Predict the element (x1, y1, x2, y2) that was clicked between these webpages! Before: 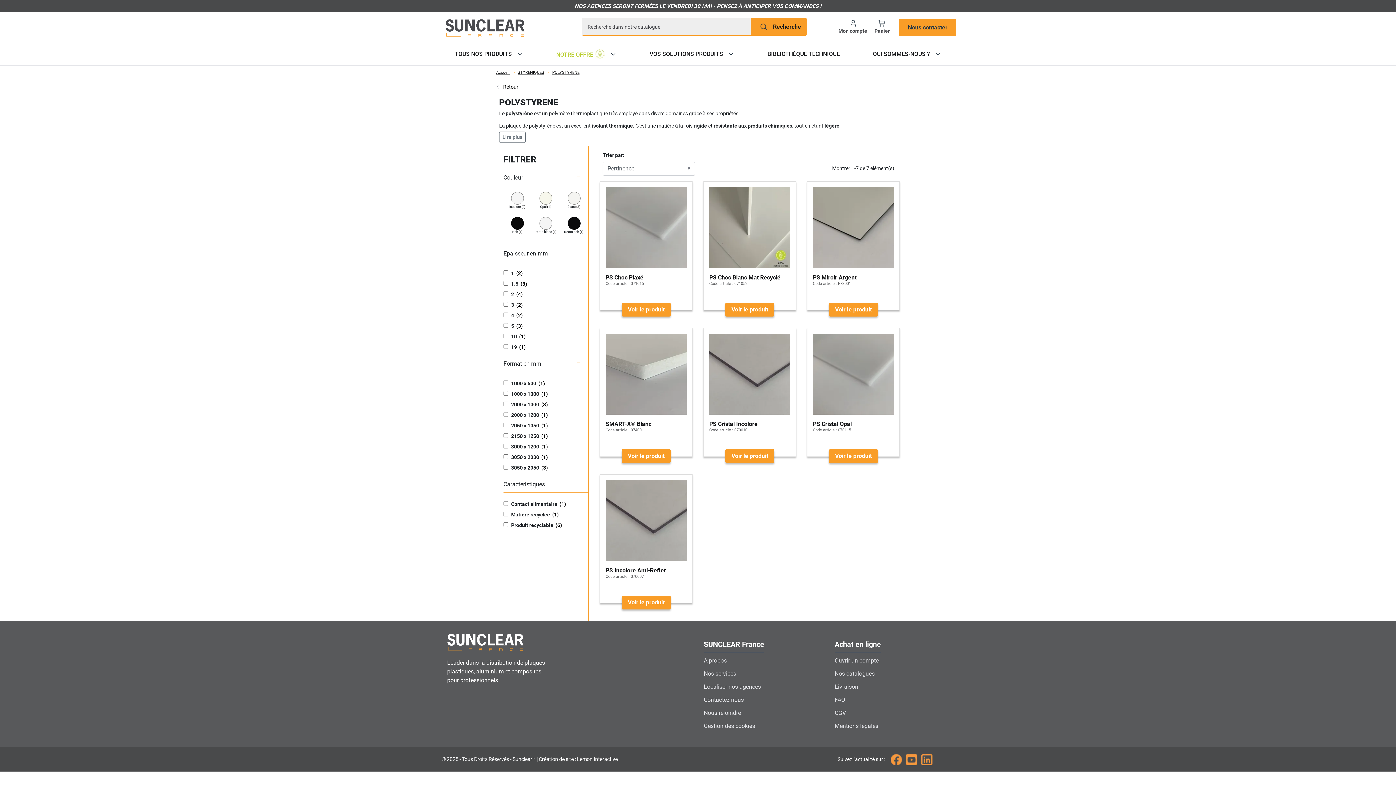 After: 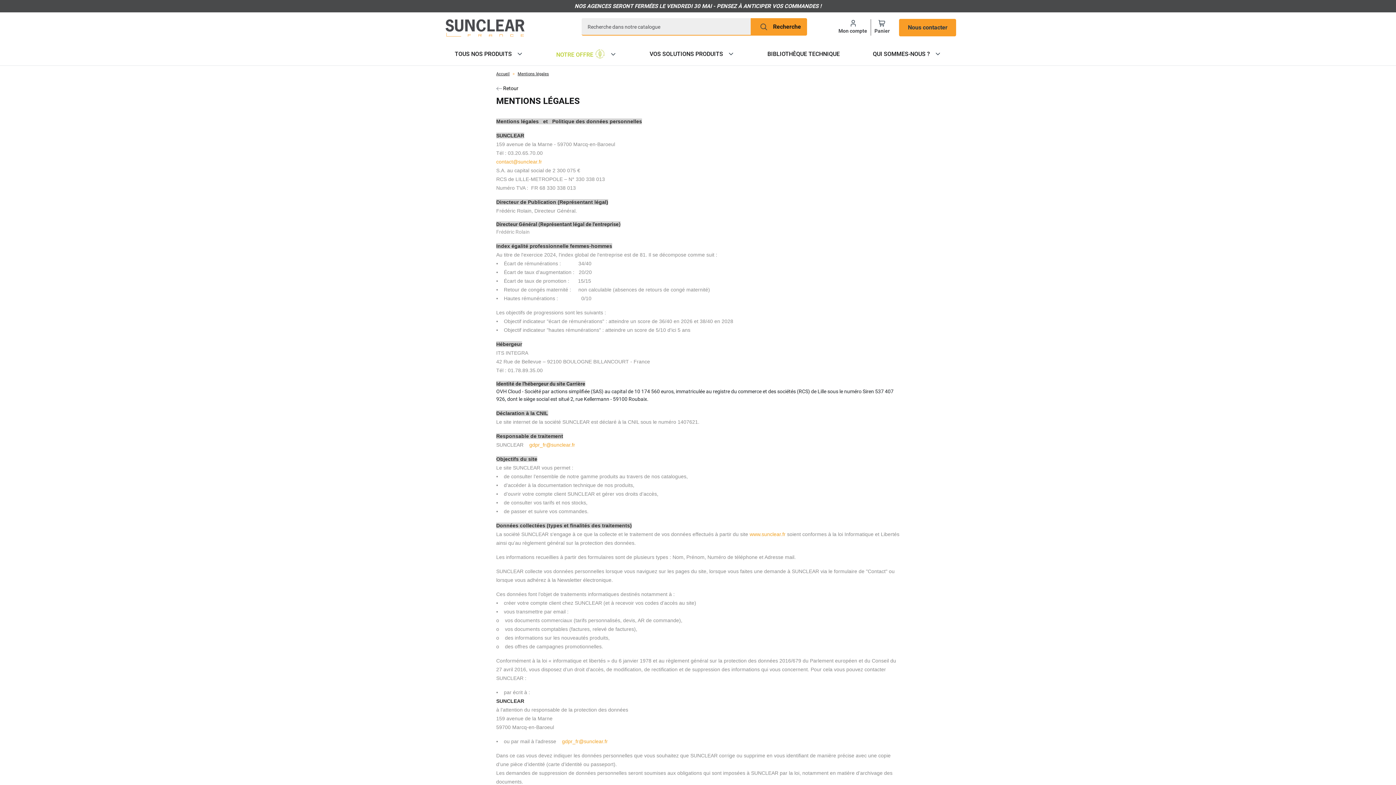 Action: bbox: (834, 722, 878, 729) label: Mentions légales